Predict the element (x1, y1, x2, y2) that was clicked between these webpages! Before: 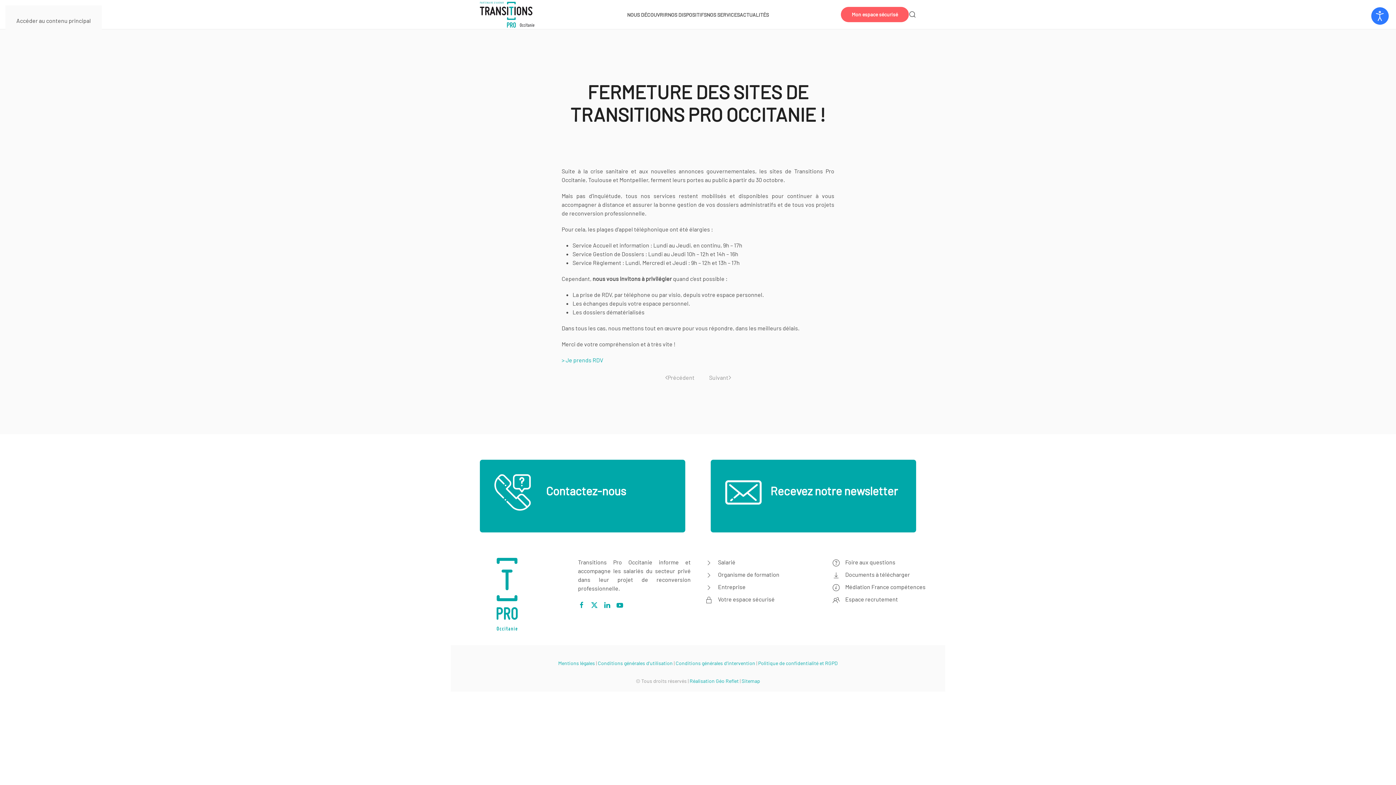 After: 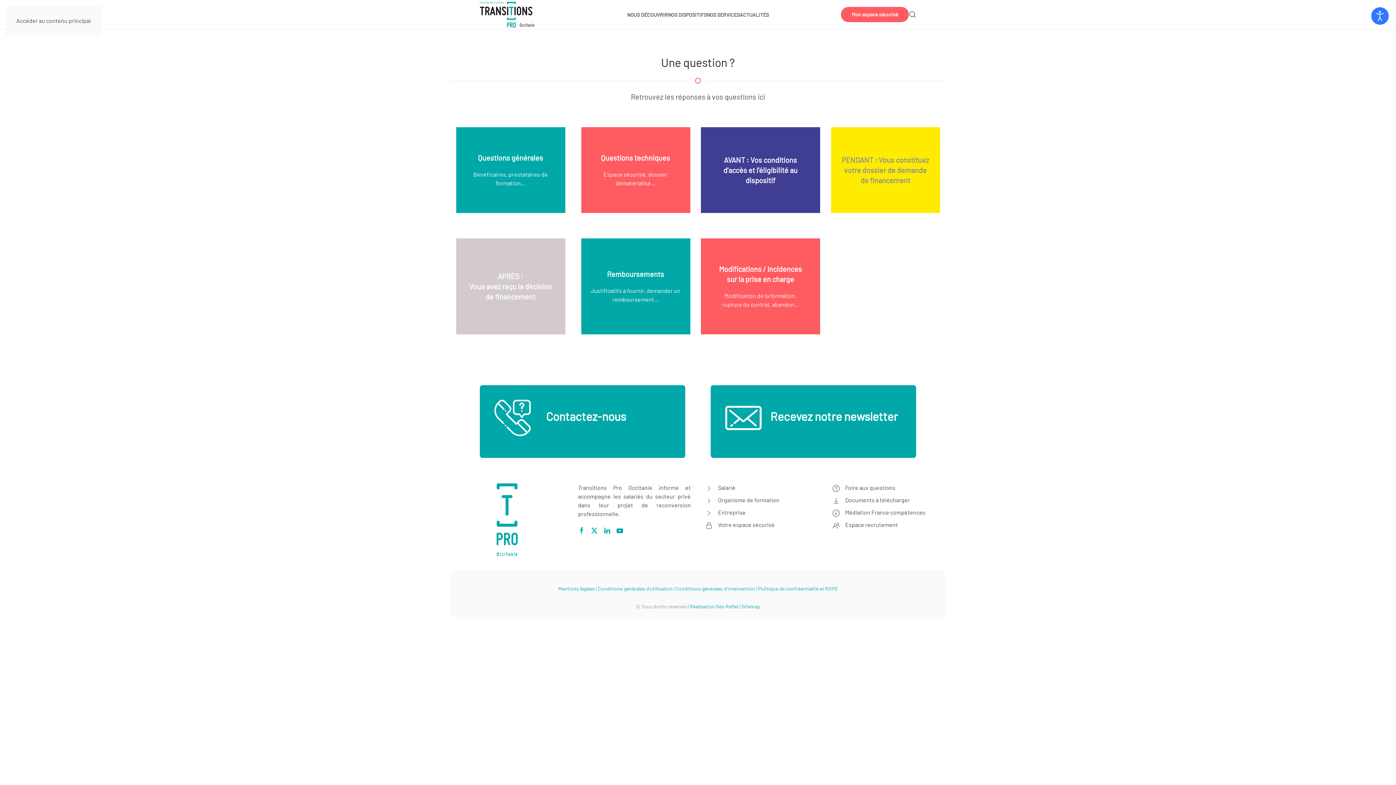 Action: label: Foire aux questions bbox: (832, 558, 945, 566)